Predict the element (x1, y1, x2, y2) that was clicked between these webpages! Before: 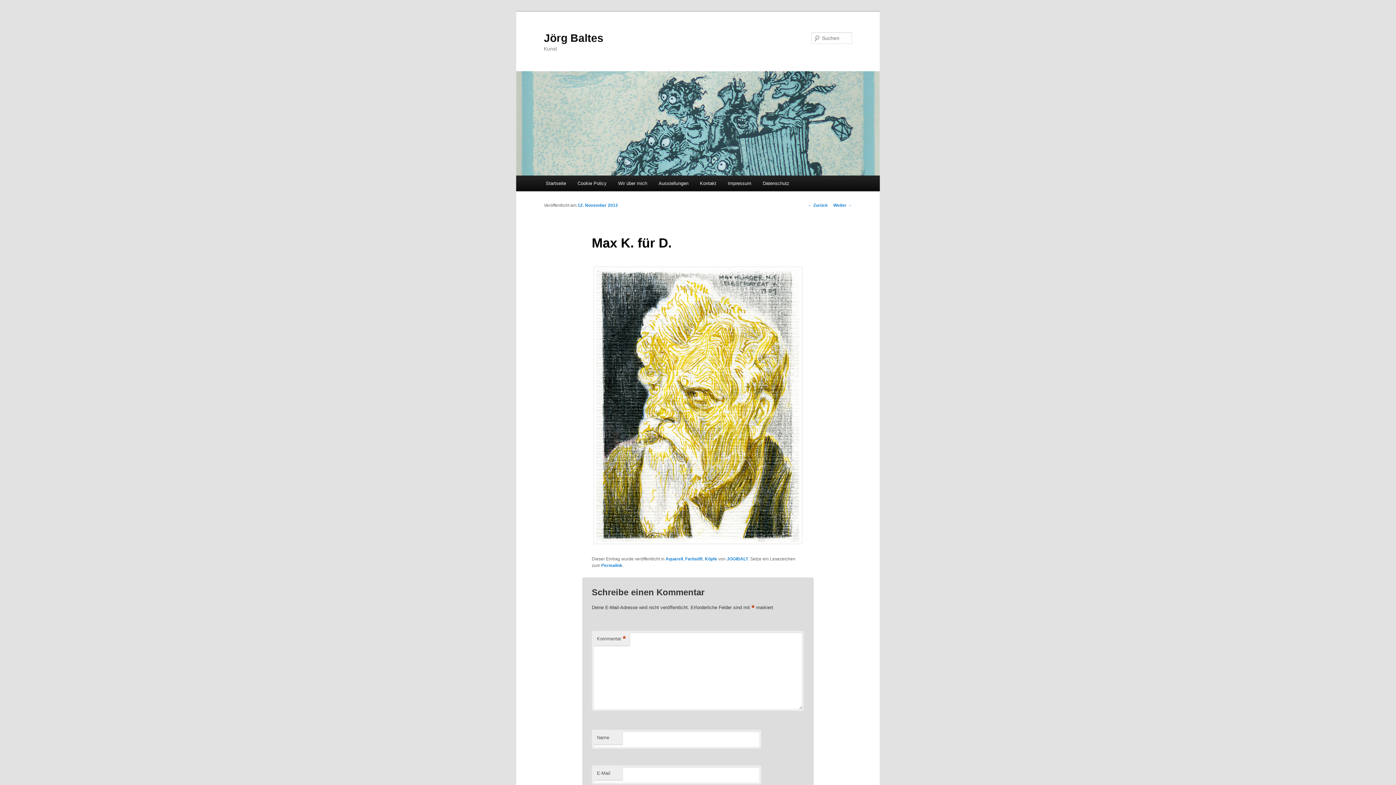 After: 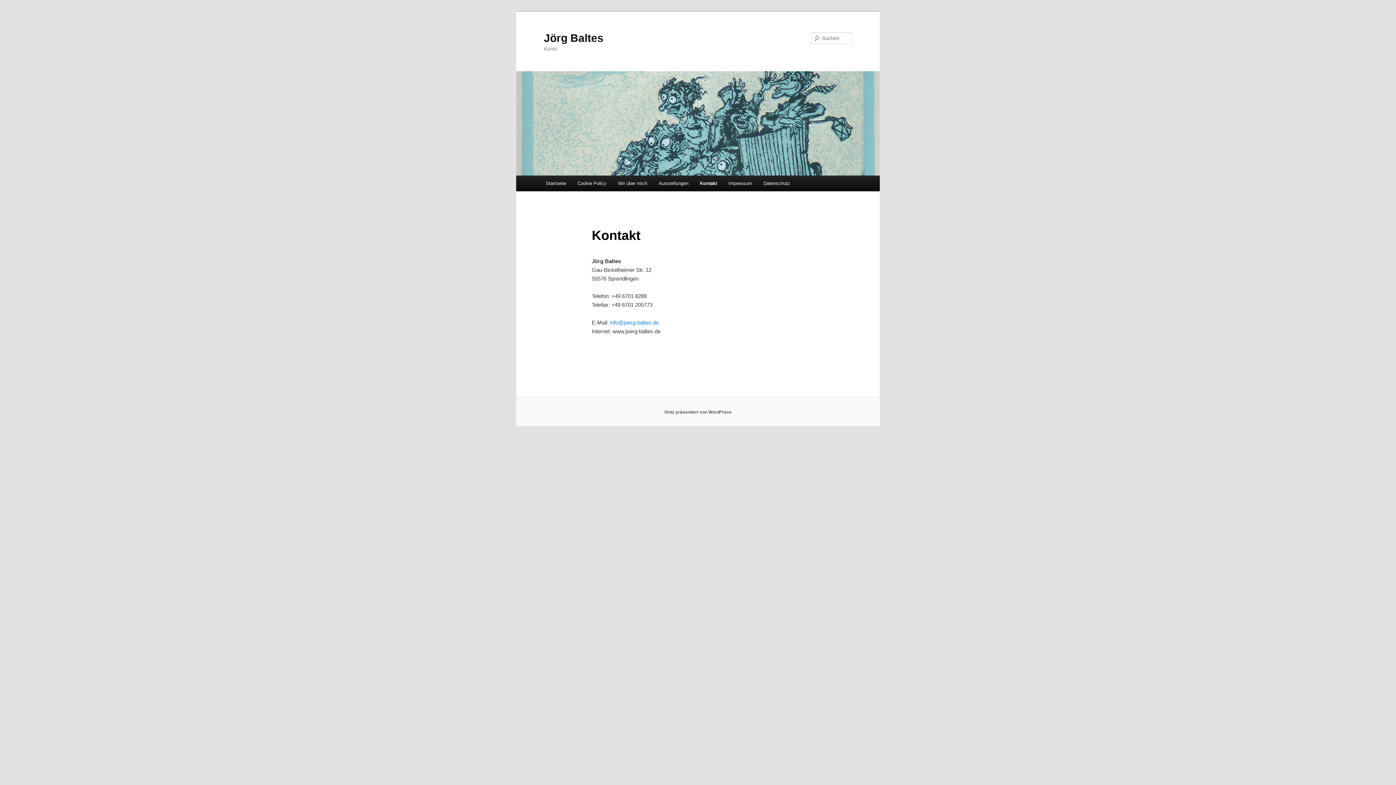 Action: label: Kontakt bbox: (694, 175, 722, 191)